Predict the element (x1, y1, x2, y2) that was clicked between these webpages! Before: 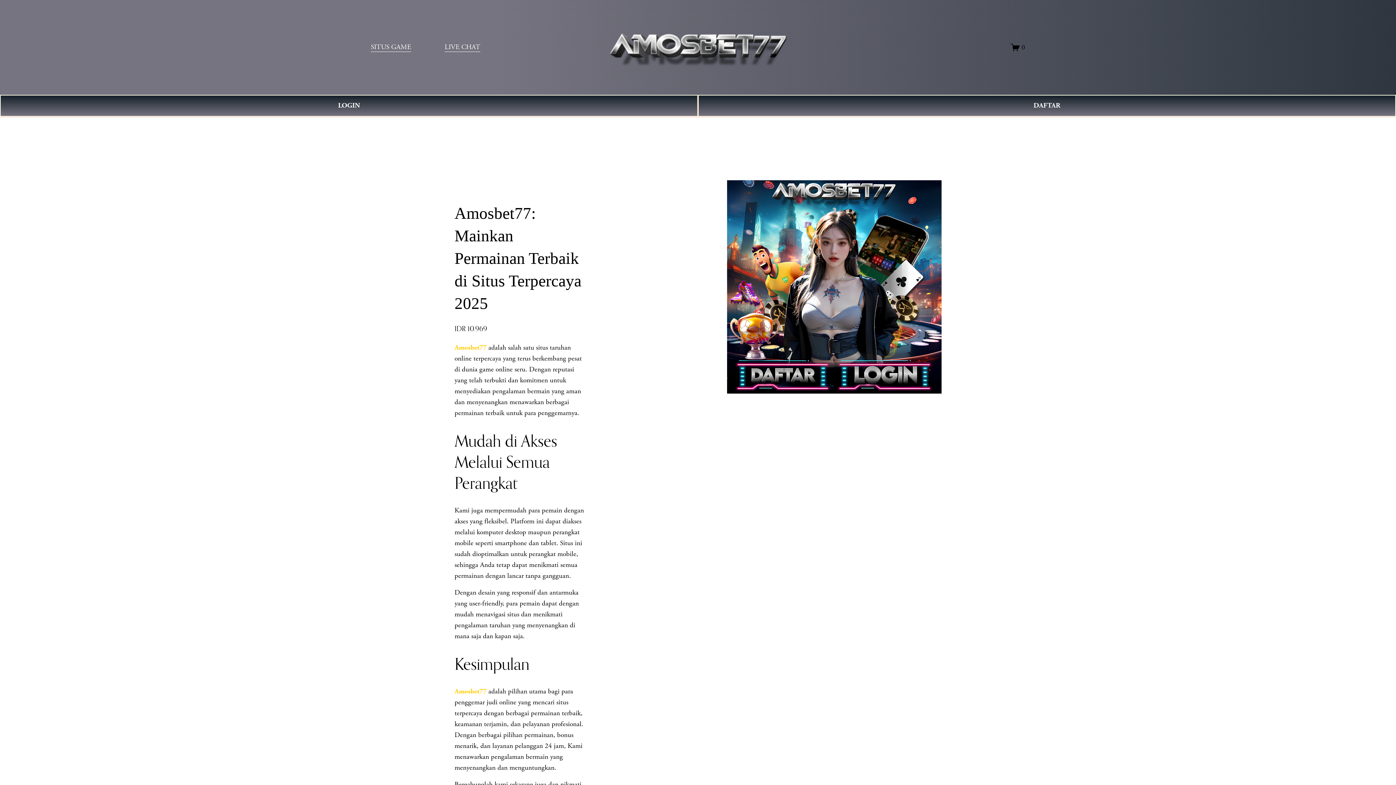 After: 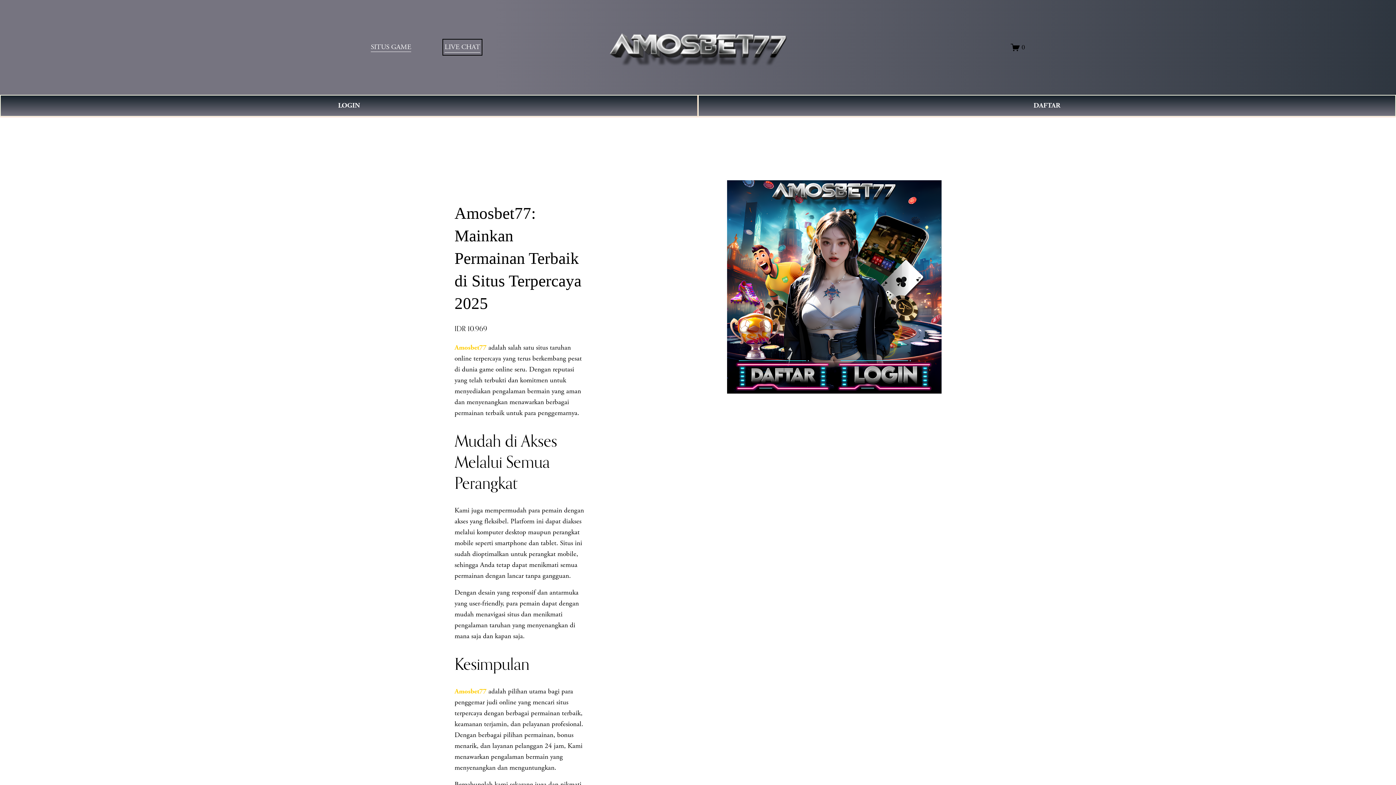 Action: label: LIVE CHAT bbox: (444, 41, 480, 53)